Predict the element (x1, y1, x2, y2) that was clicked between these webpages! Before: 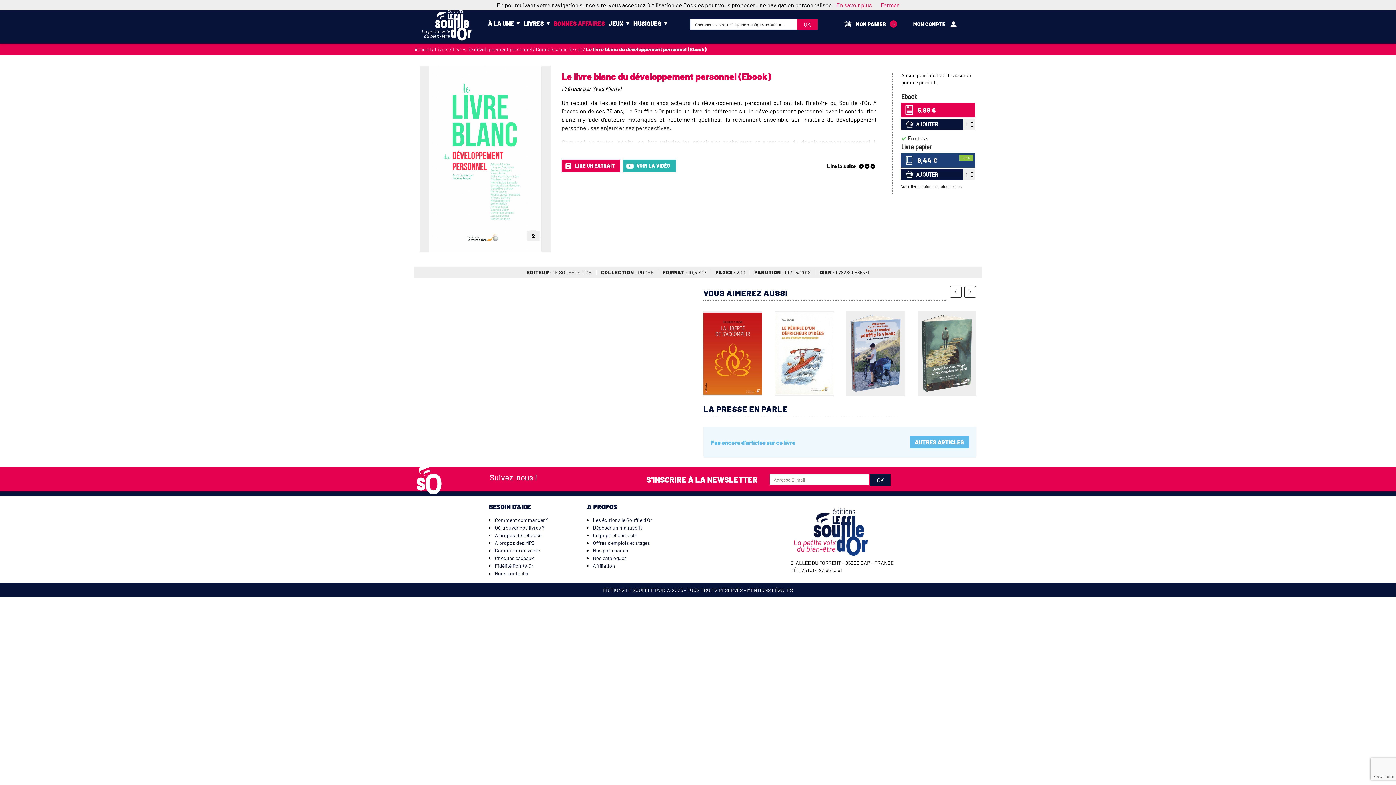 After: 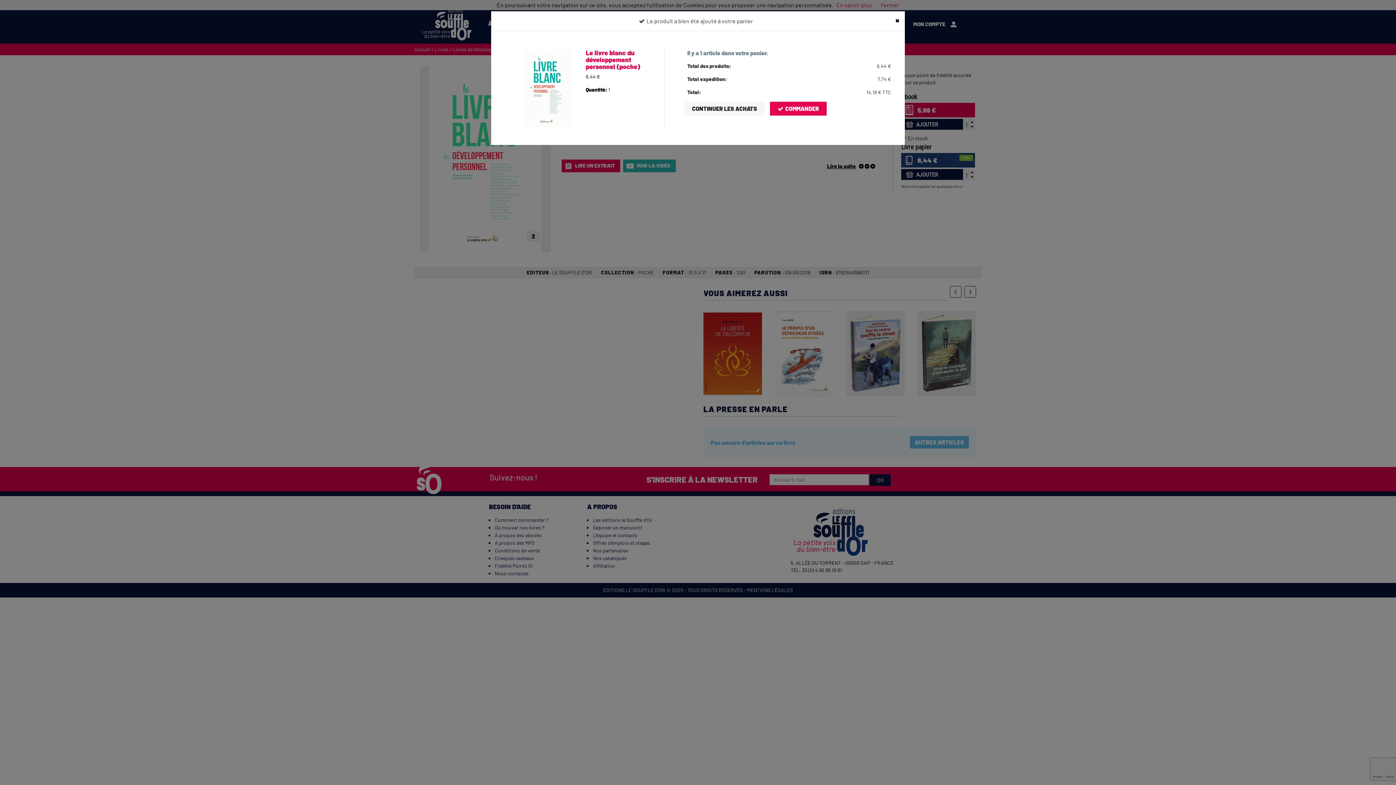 Action: label: AJOUTER bbox: (901, 169, 963, 180)